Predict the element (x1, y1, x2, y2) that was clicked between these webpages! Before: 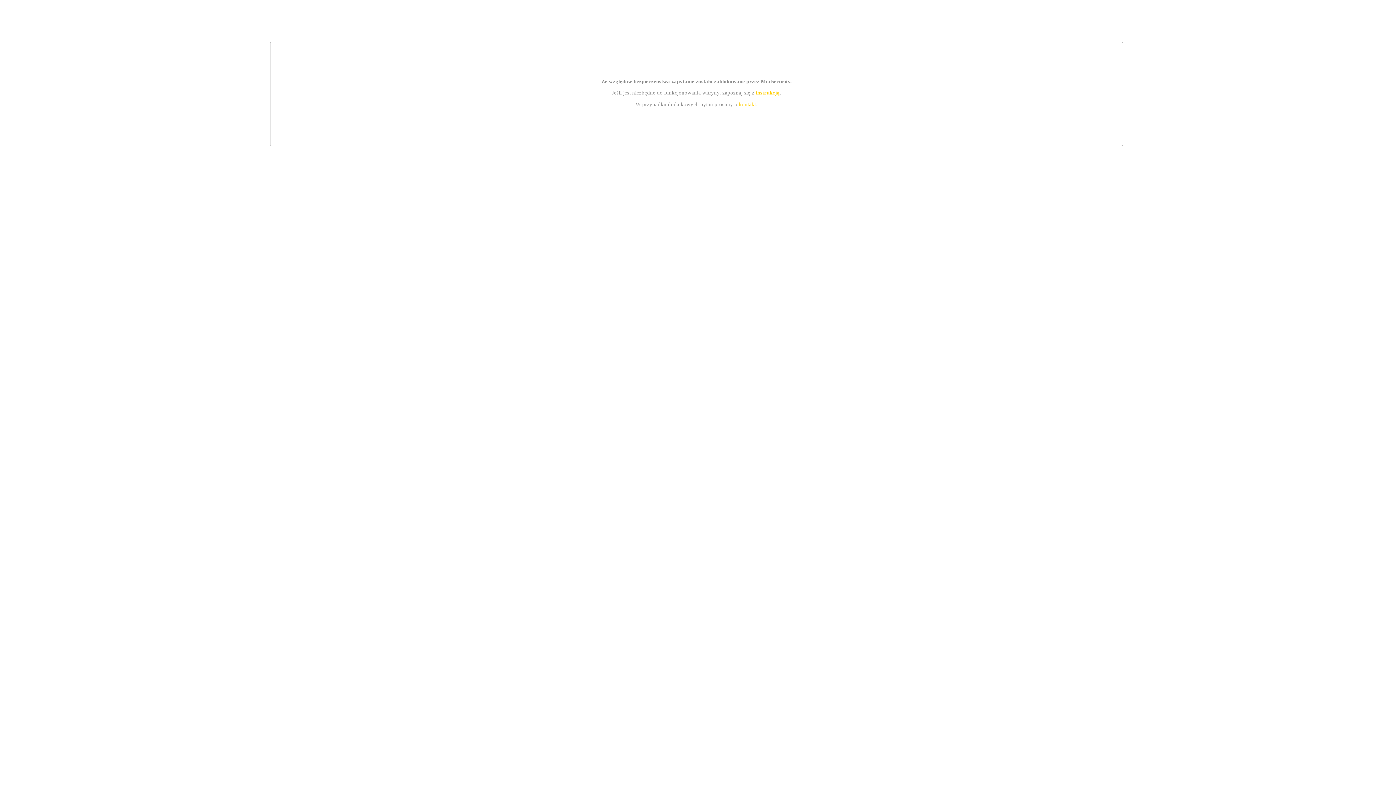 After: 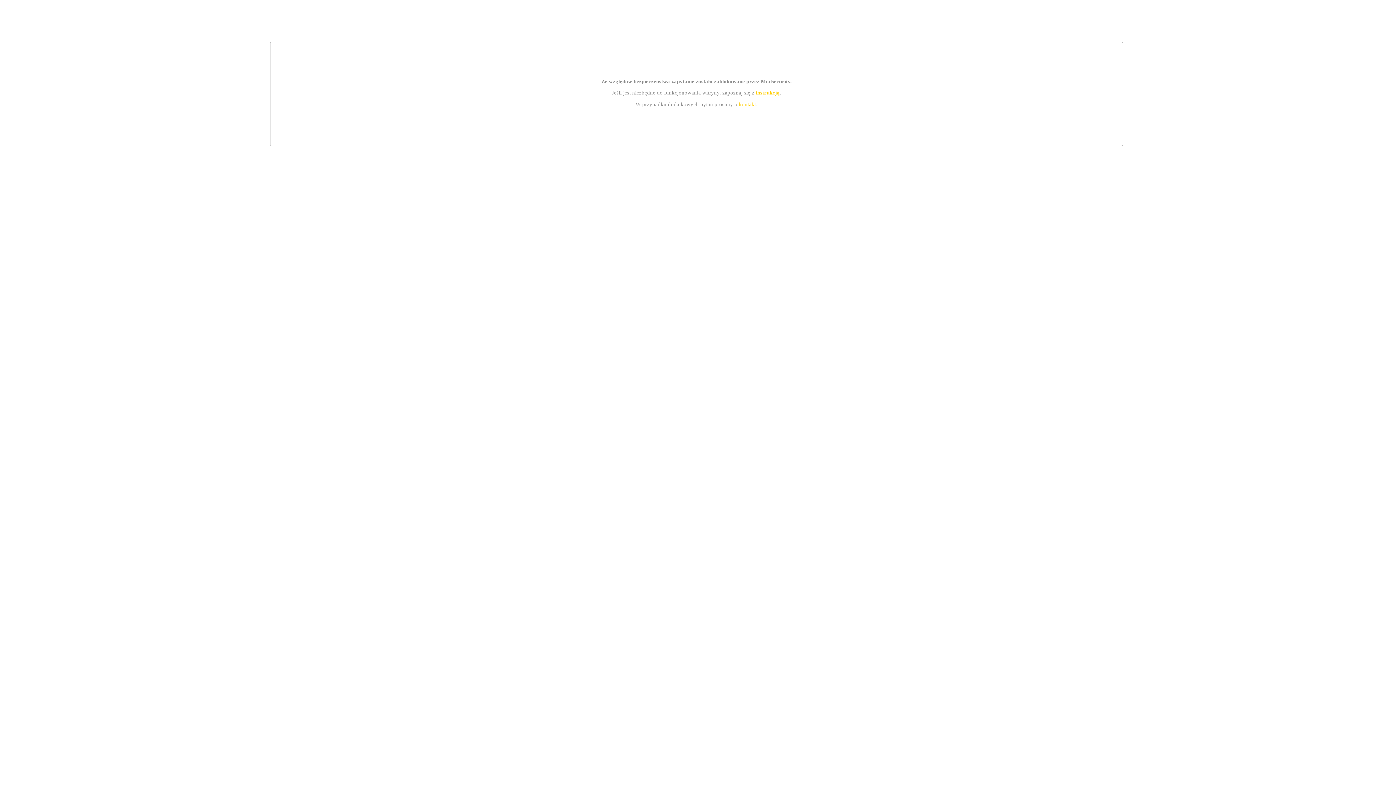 Action: label: kontakt bbox: (739, 101, 756, 107)